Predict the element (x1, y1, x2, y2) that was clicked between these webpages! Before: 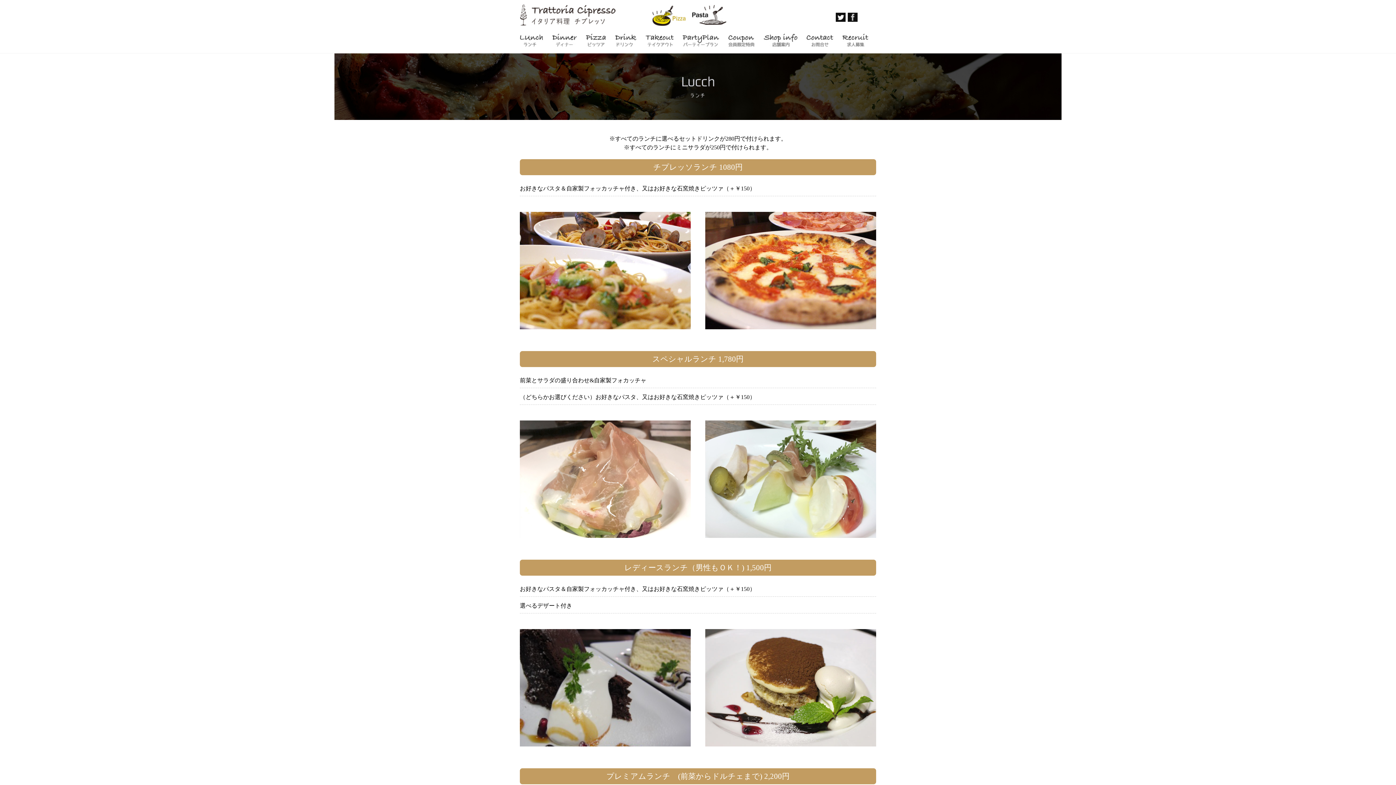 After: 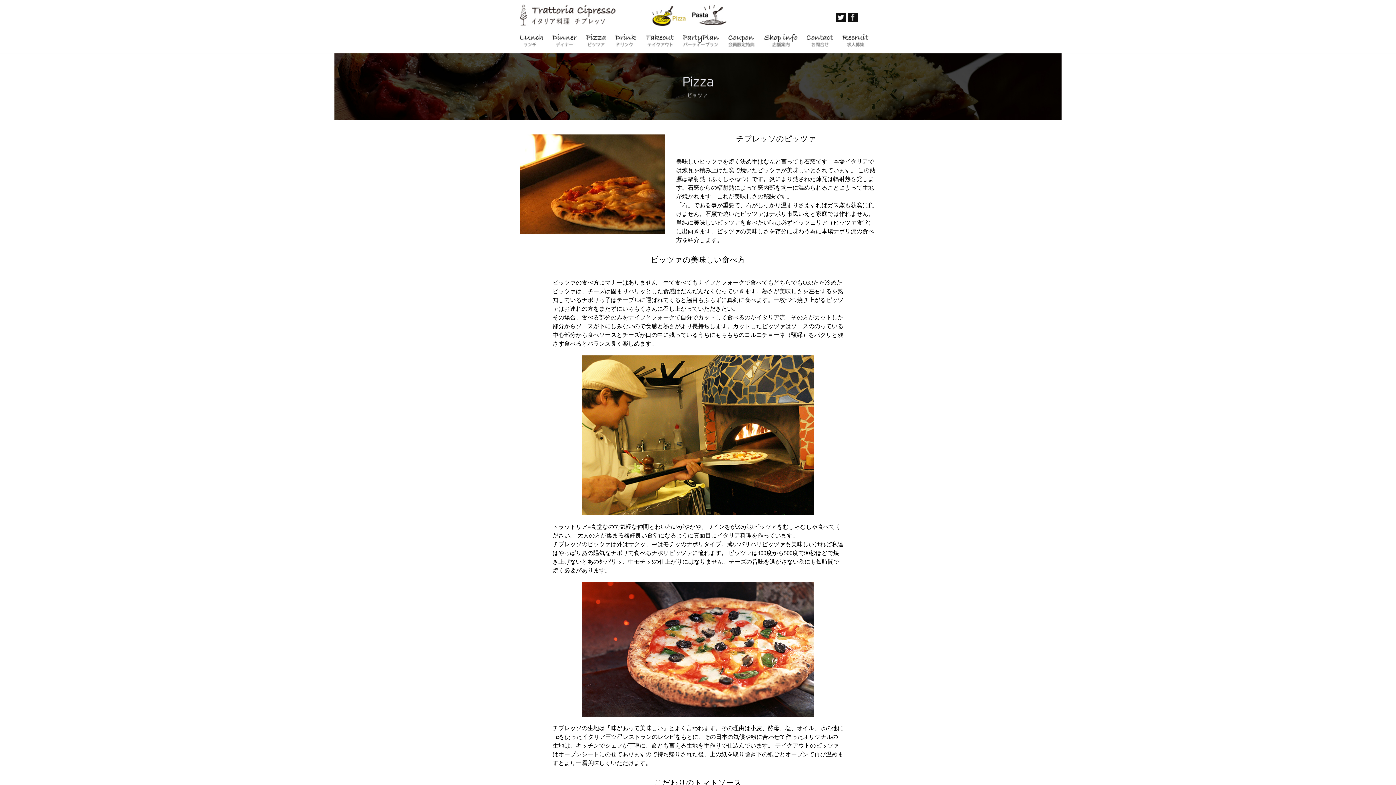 Action: bbox: (586, 39, 606, 45)